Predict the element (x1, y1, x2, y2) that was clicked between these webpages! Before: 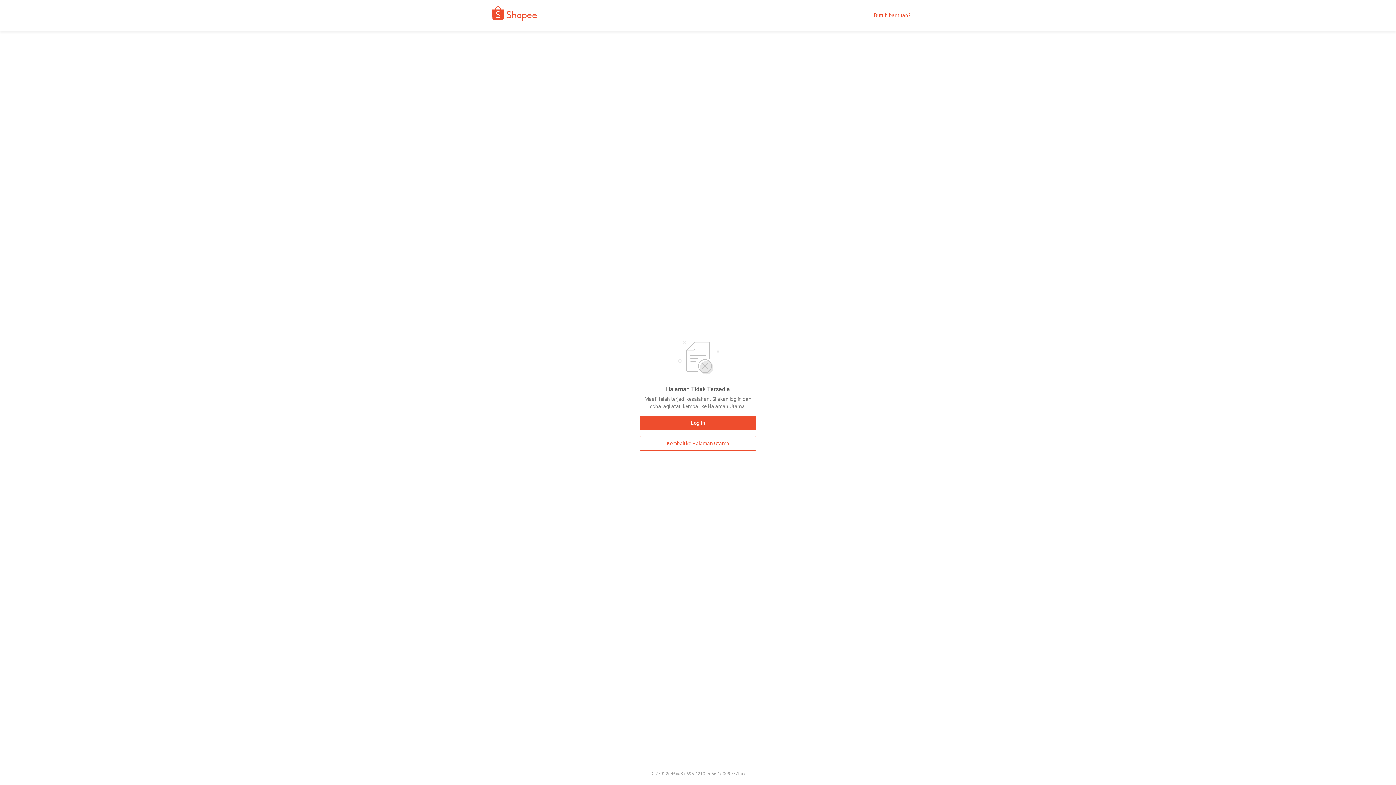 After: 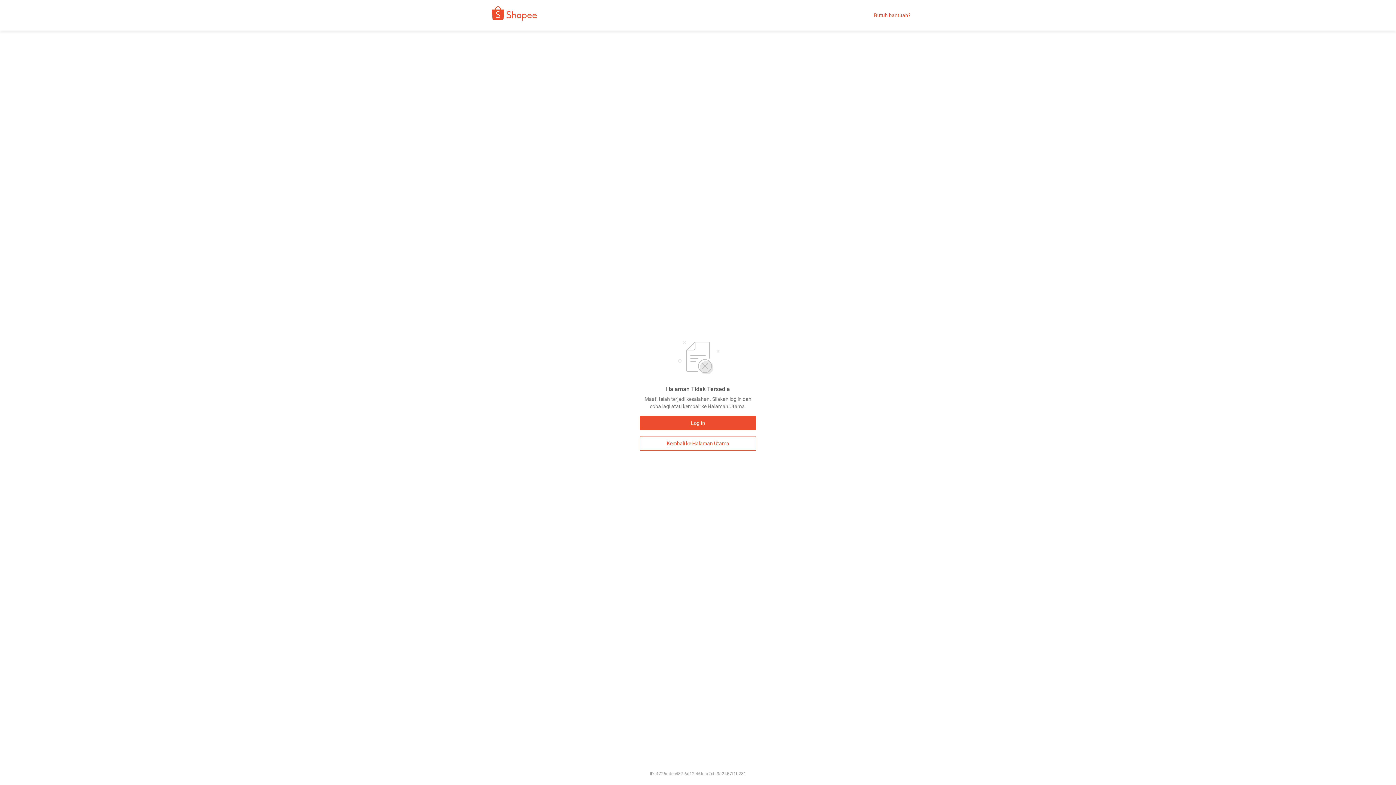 Action: bbox: (480, 9, 542, 21)